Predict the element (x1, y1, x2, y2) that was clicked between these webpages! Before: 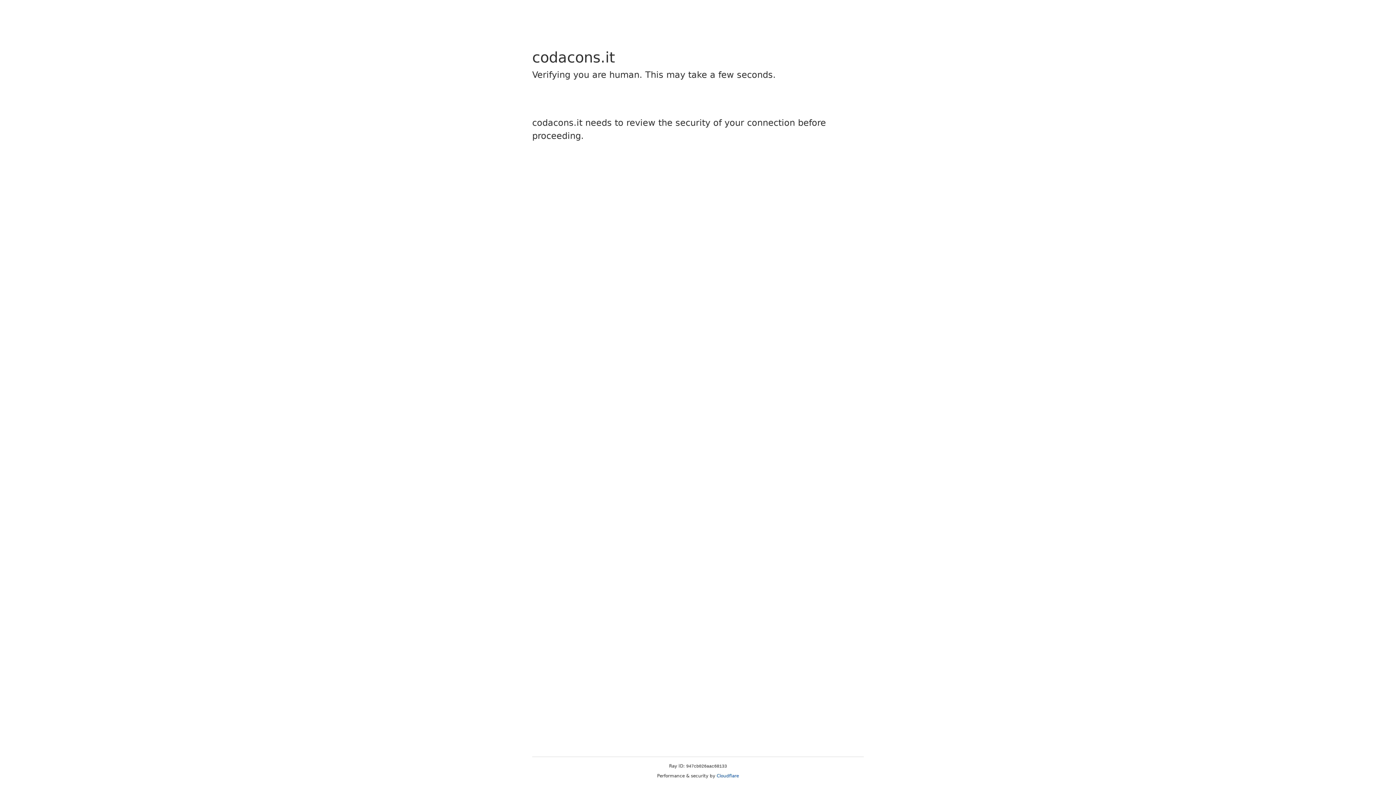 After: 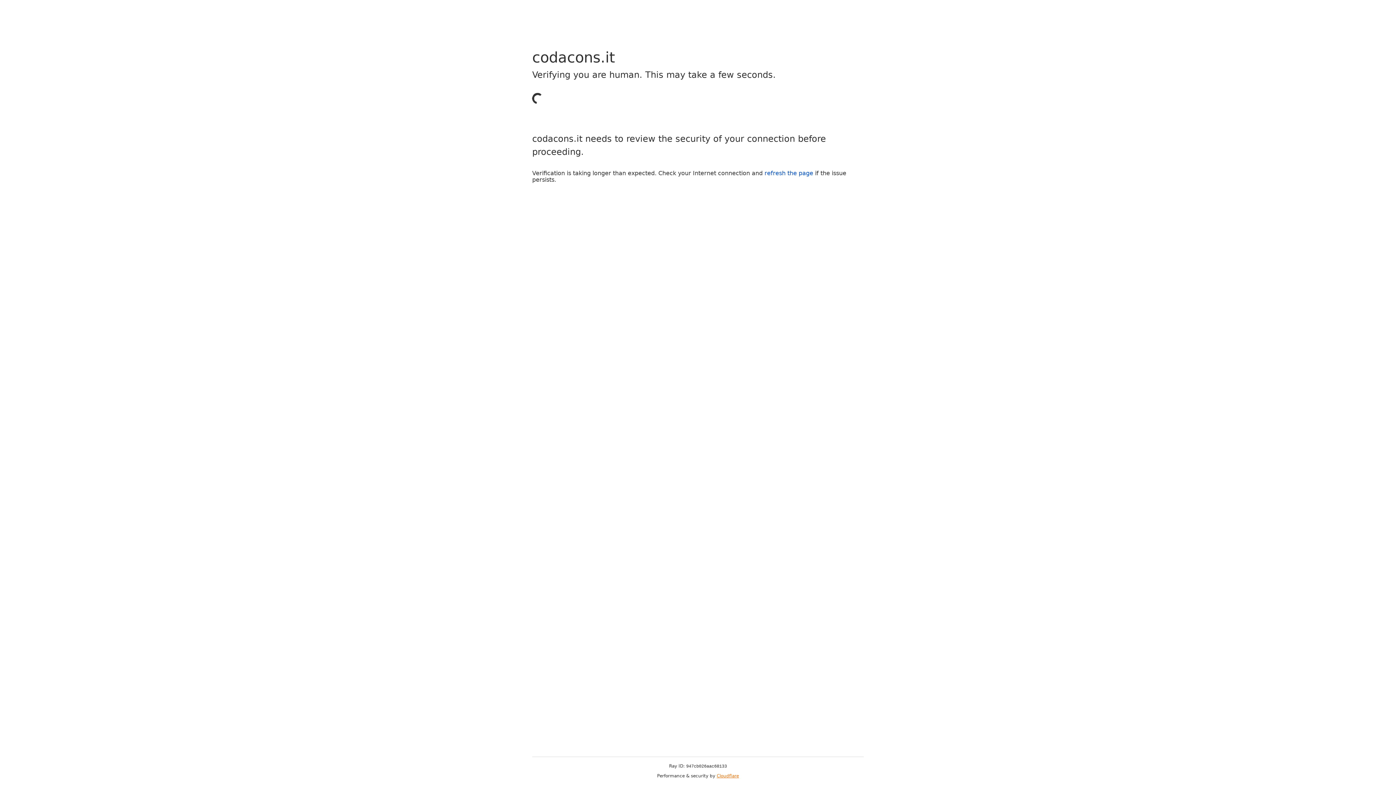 Action: bbox: (716, 773, 739, 778) label: Cloudflare